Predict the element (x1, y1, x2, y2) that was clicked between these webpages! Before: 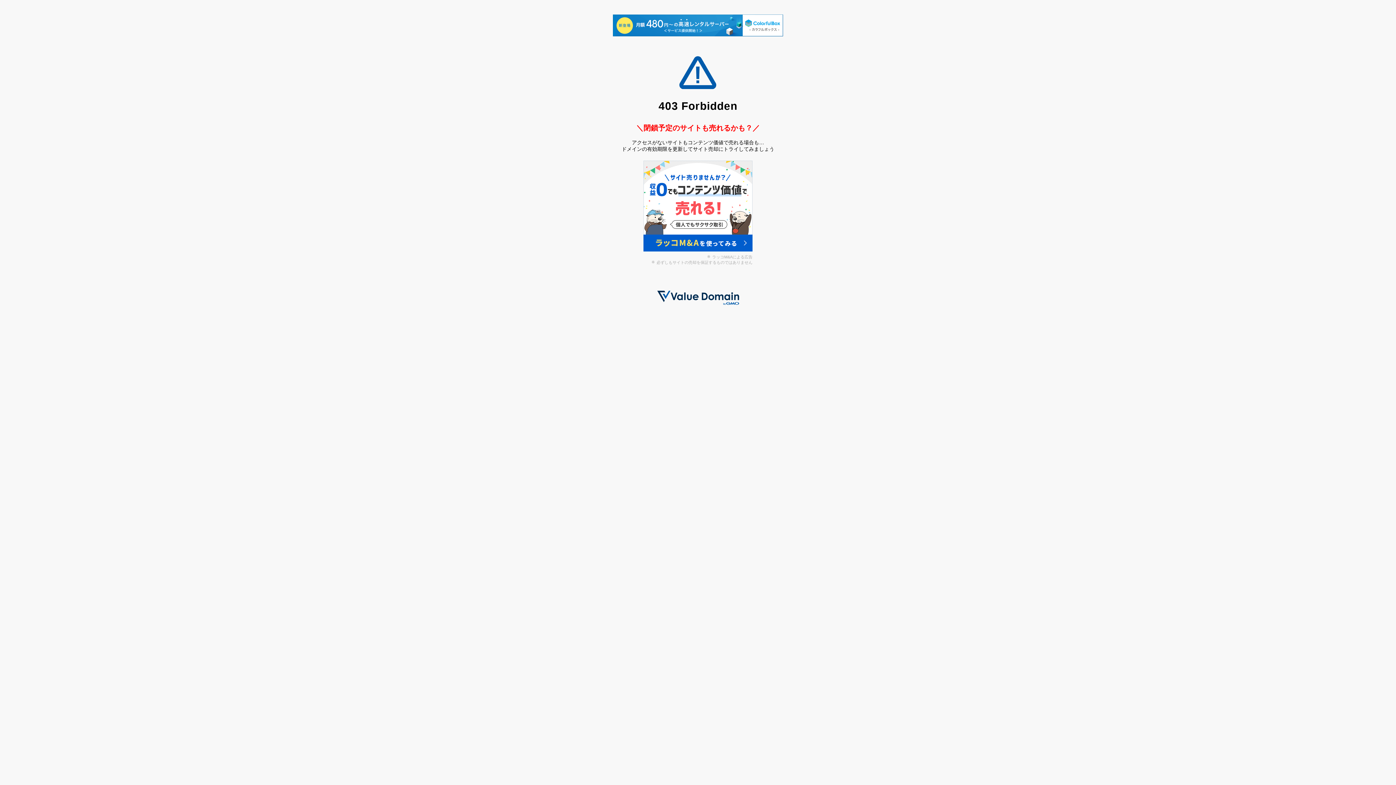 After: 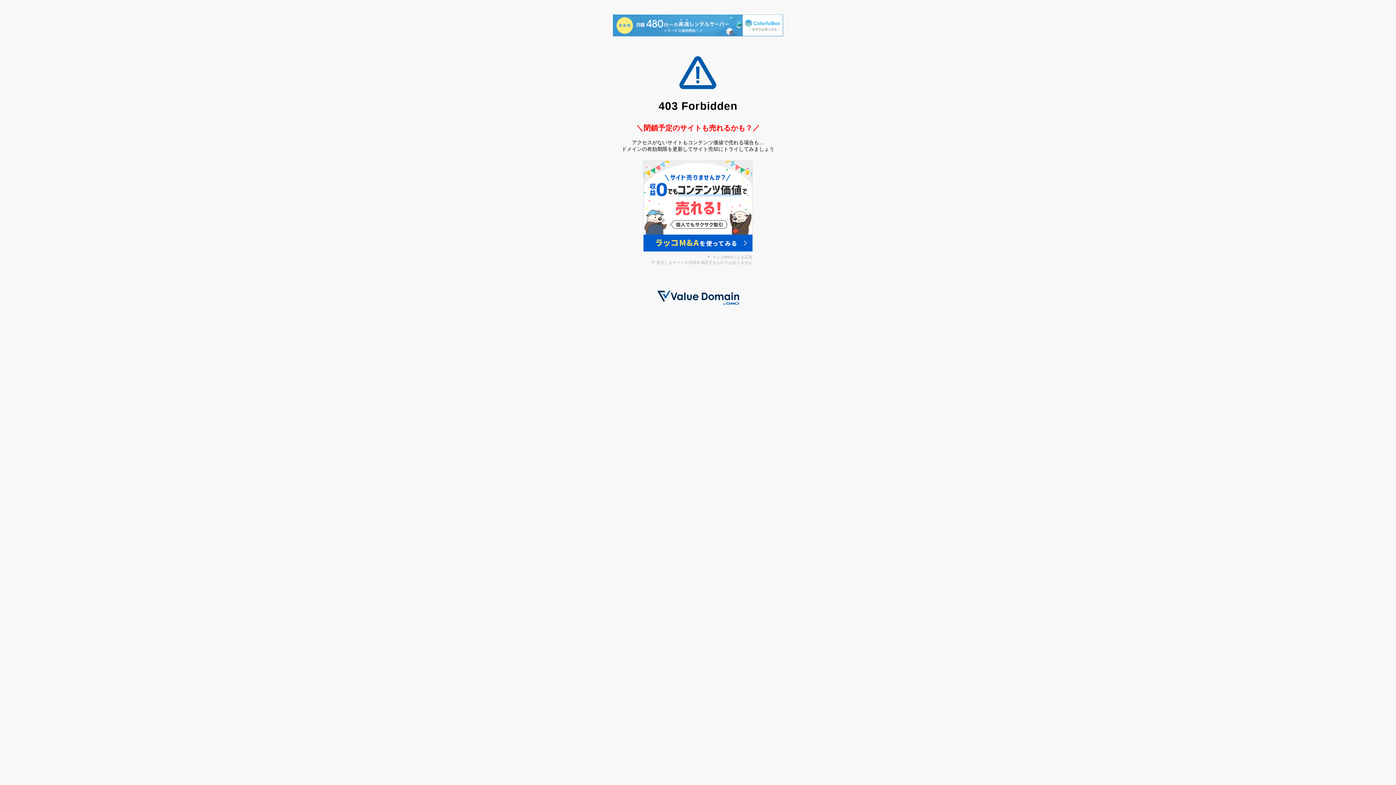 Action: bbox: (613, 14, 783, 37)